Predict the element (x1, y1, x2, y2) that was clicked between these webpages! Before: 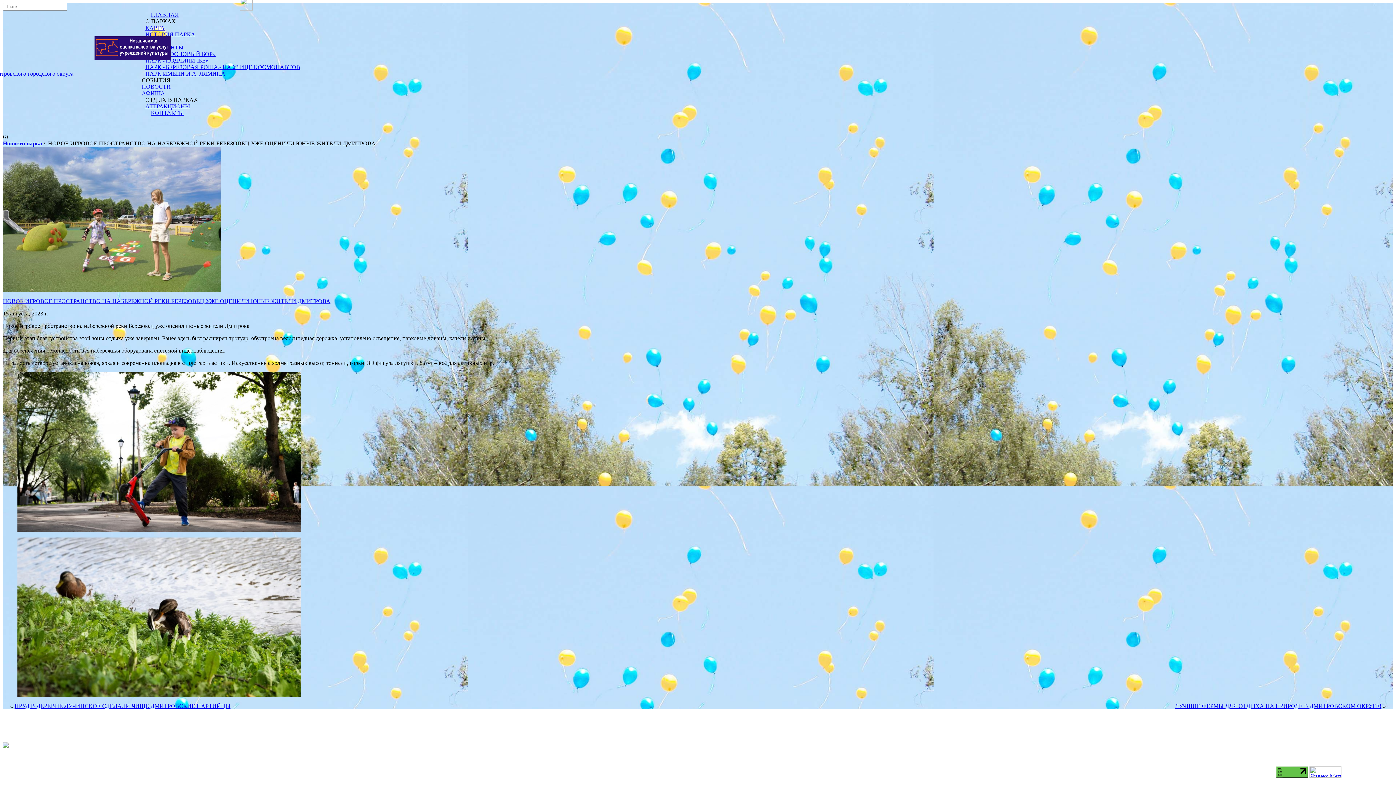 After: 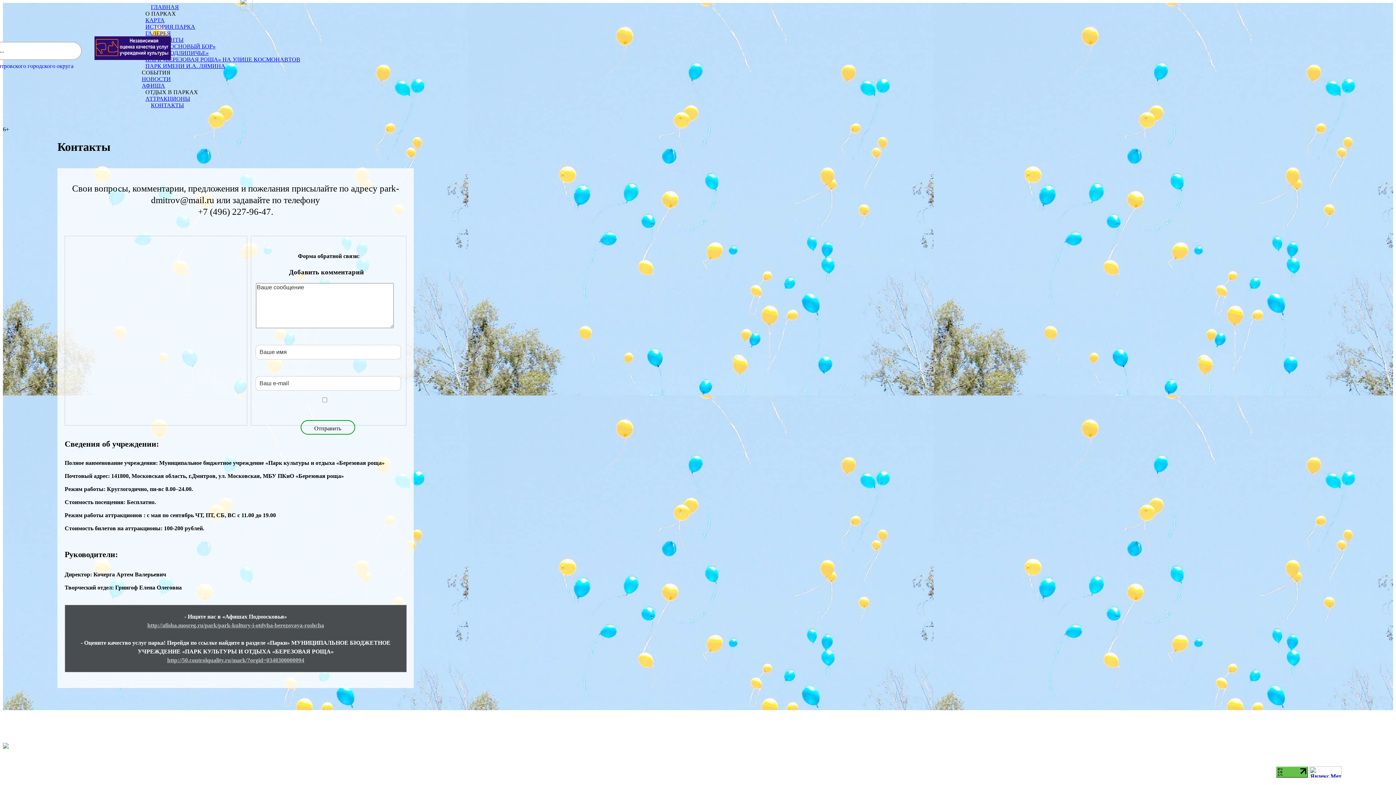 Action: label: КОНТАКТЫ bbox: (150, 109, 184, 116)